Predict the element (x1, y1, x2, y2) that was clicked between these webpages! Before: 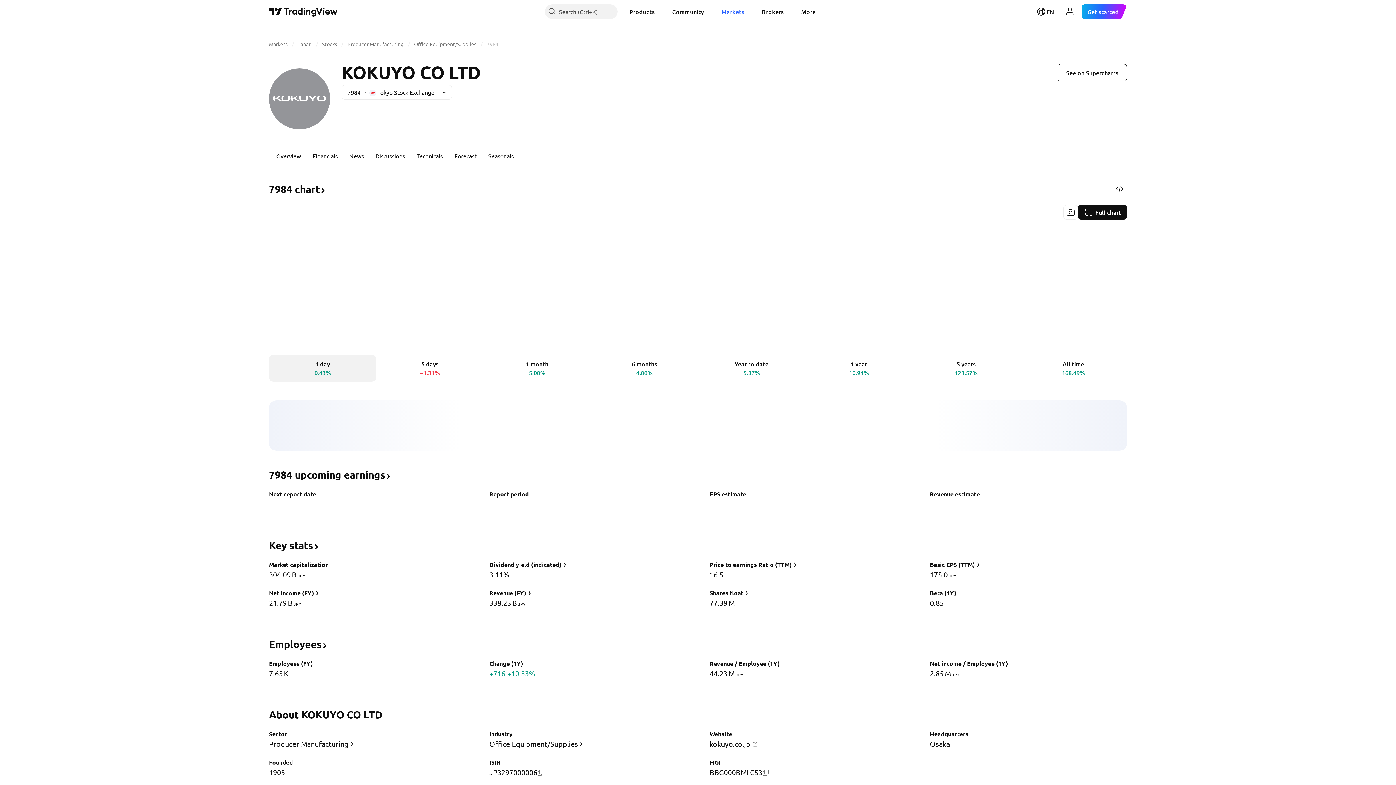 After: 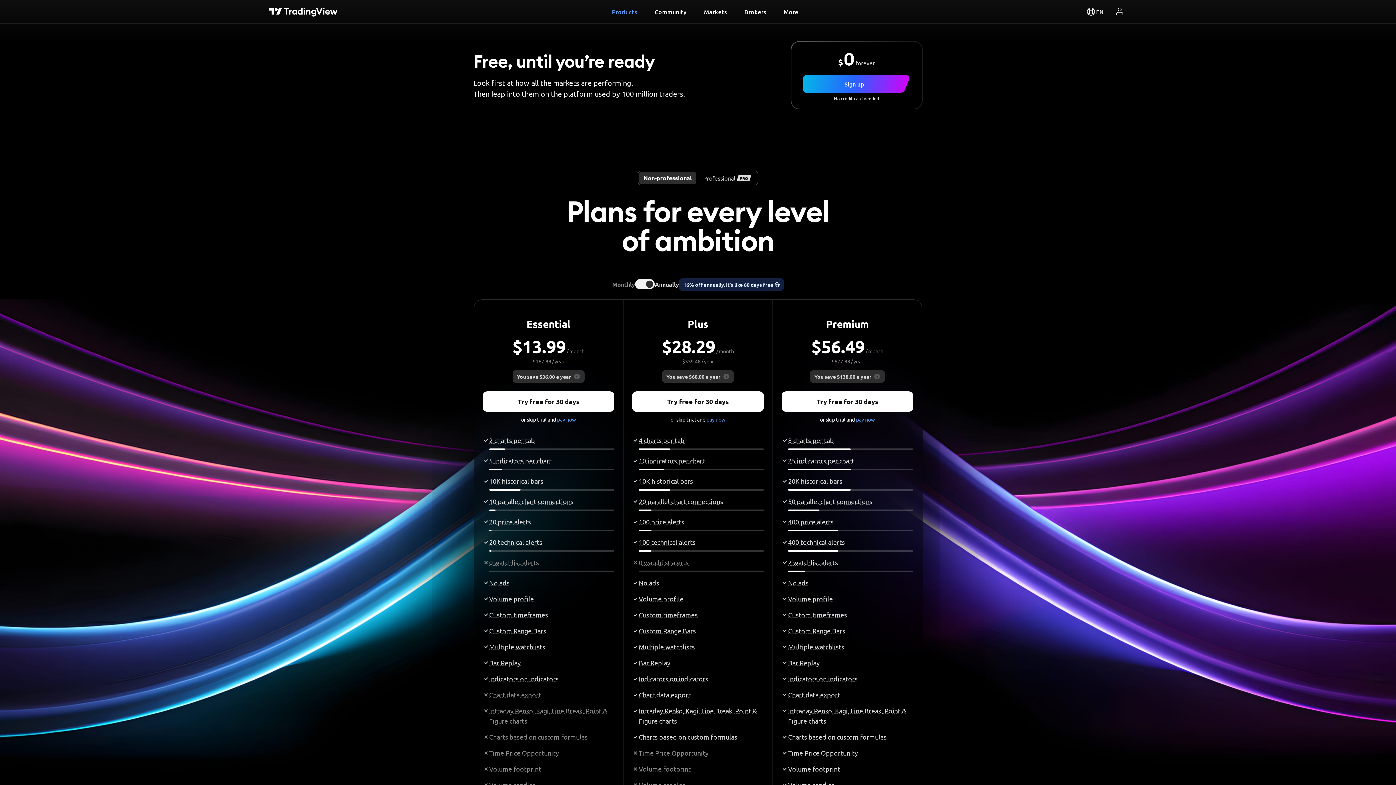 Action: label: Get started bbox: (1081, 4, 1127, 18)